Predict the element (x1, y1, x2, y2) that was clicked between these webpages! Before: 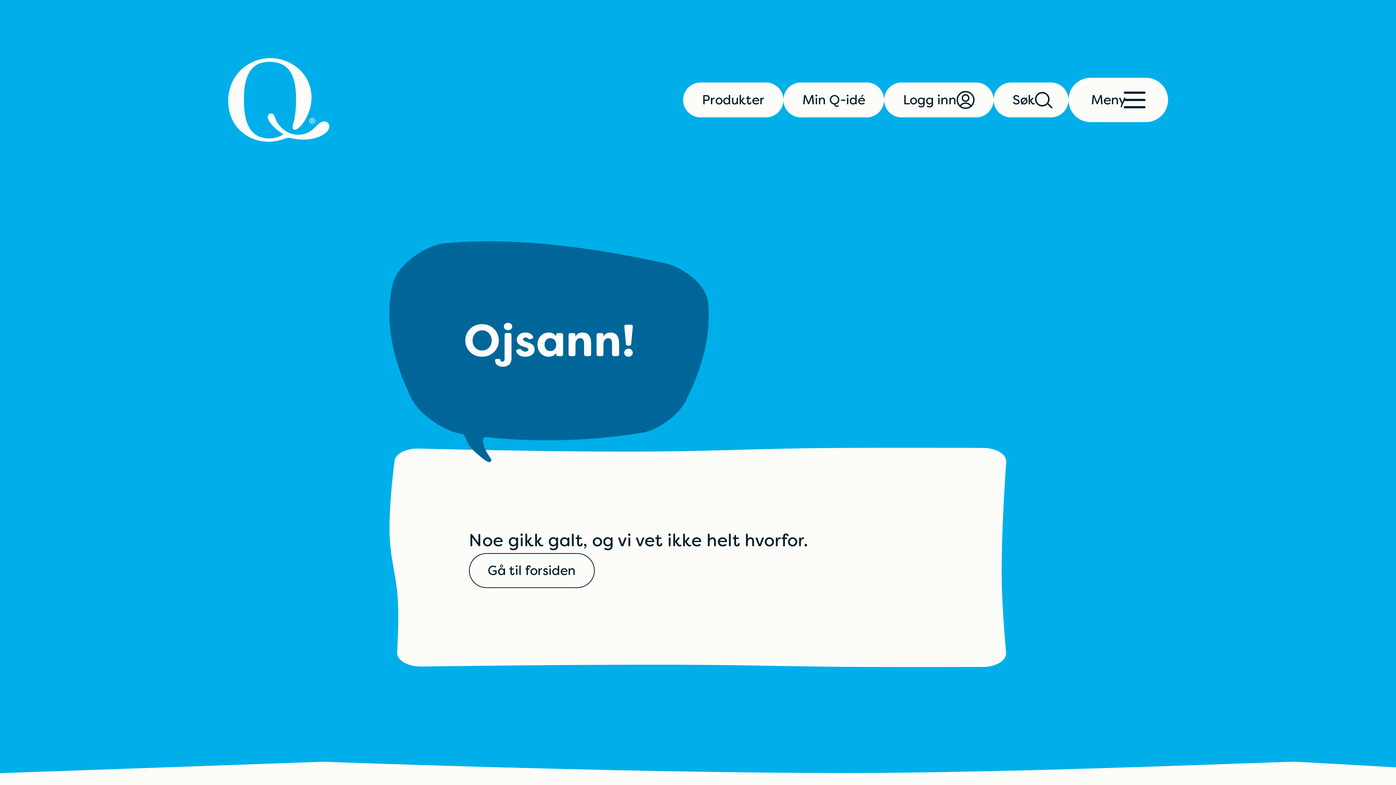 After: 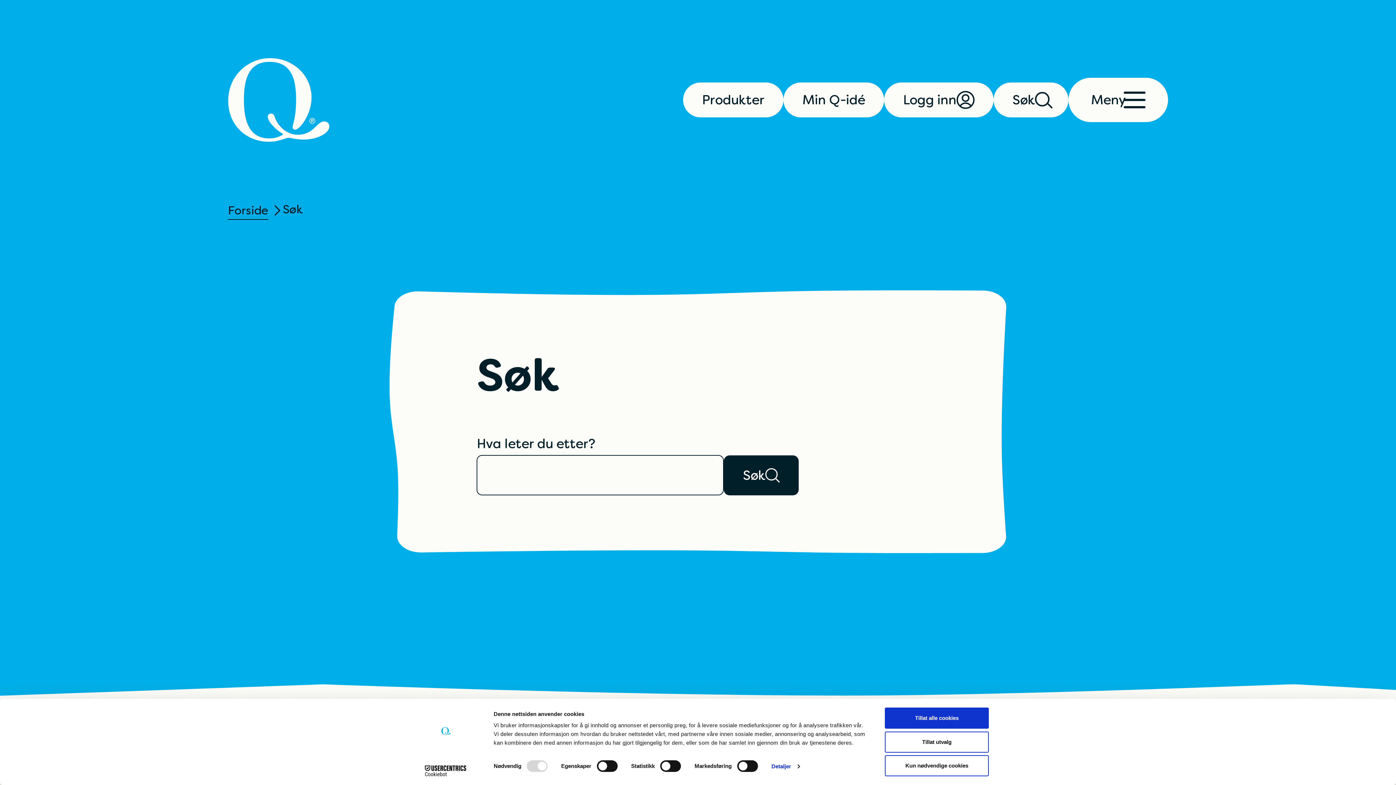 Action: bbox: (993, 82, 1068, 117) label: Søk